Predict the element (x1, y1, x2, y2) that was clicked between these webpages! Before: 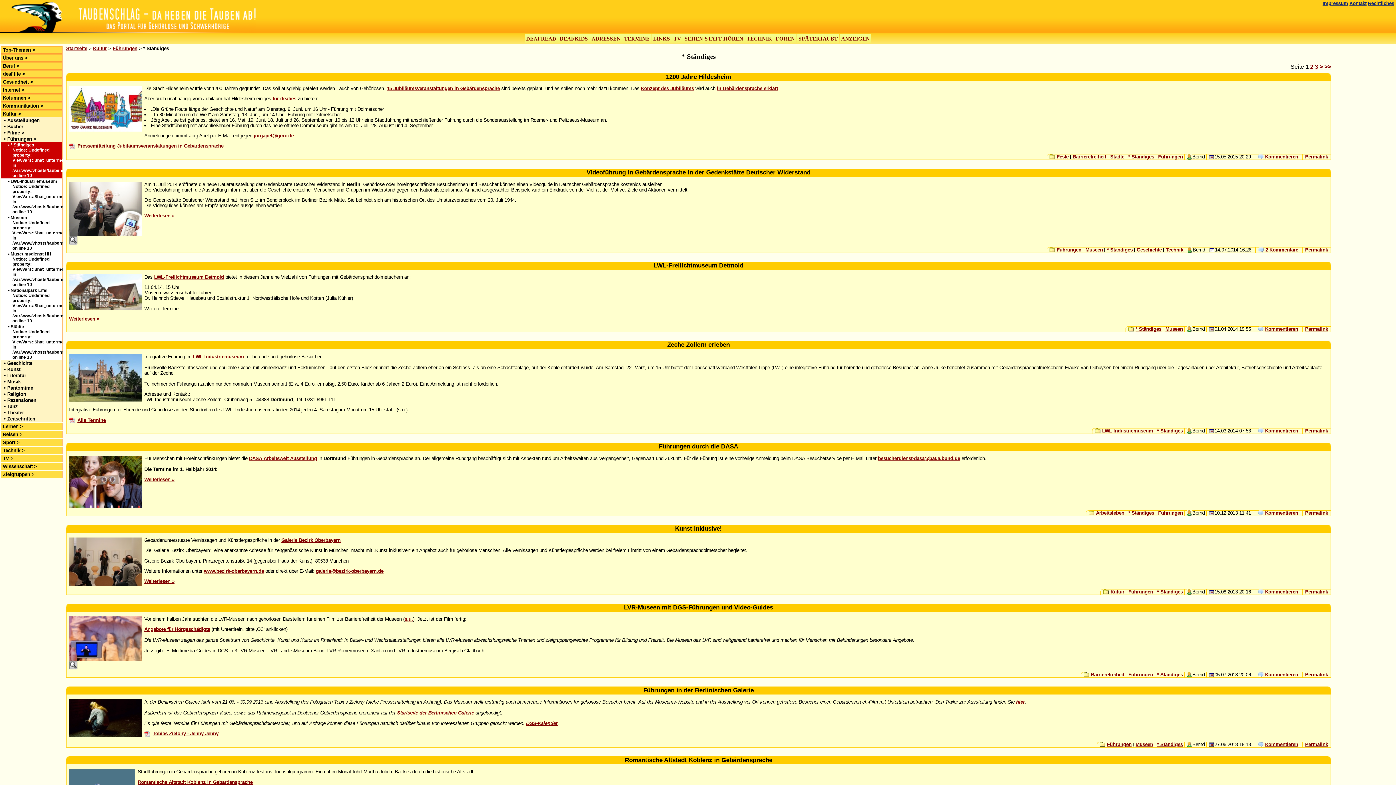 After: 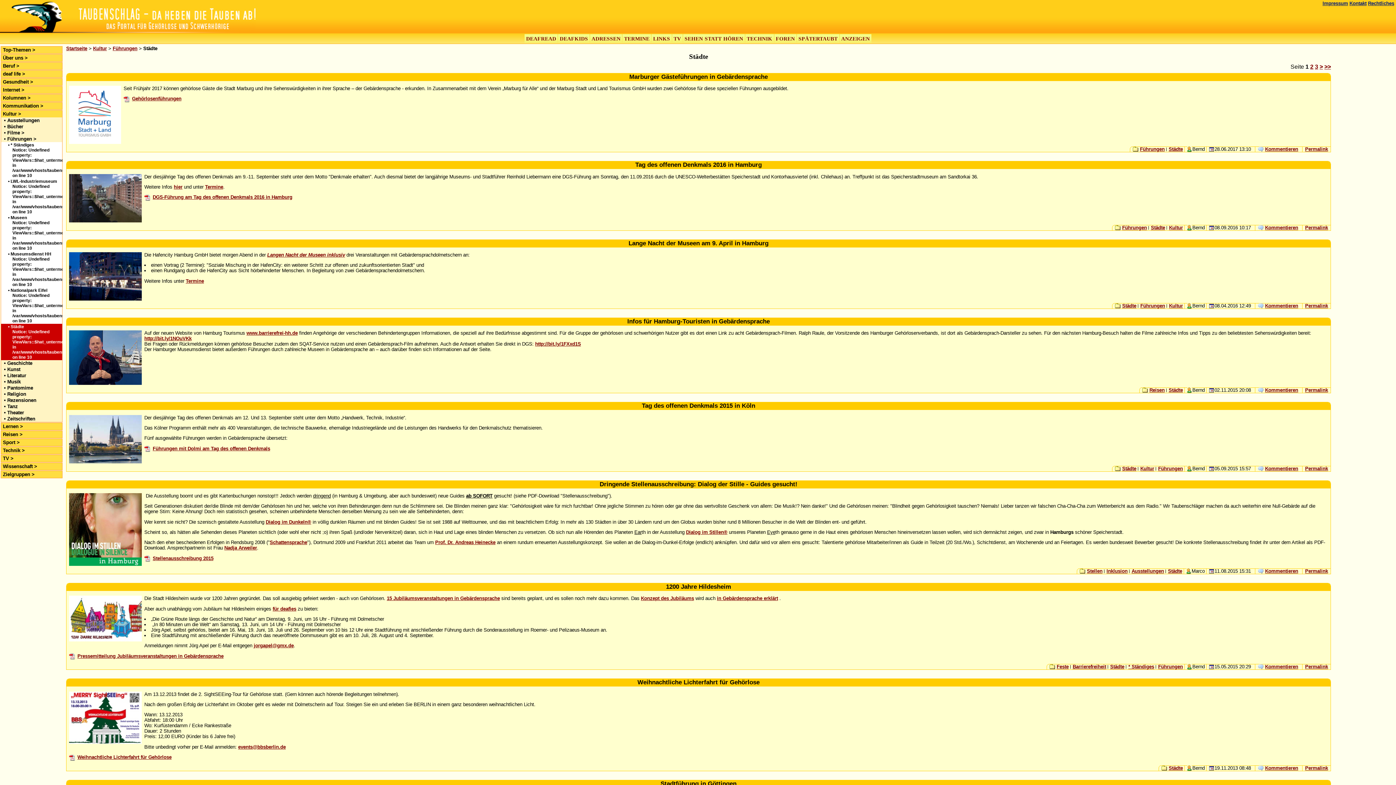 Action: label: Städte bbox: (1110, 154, 1124, 159)